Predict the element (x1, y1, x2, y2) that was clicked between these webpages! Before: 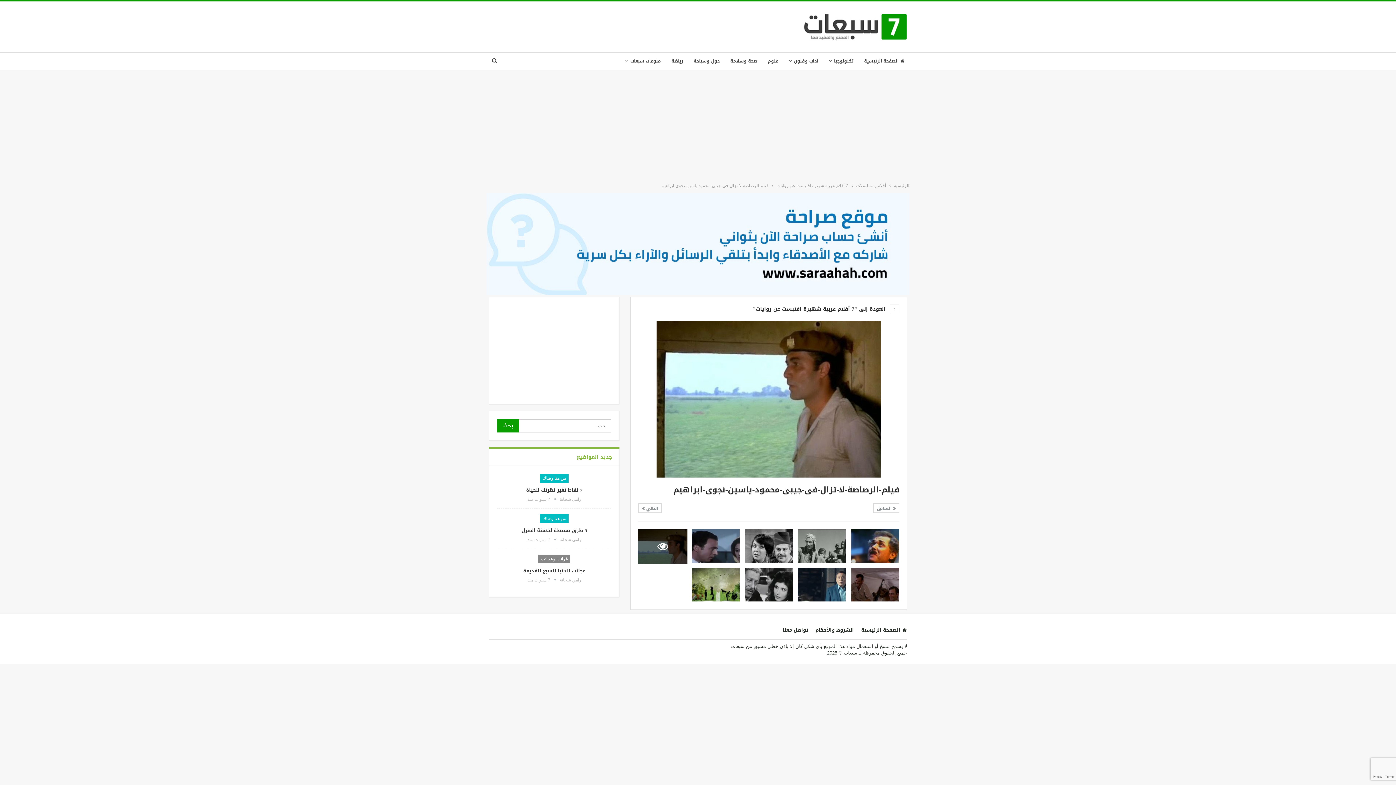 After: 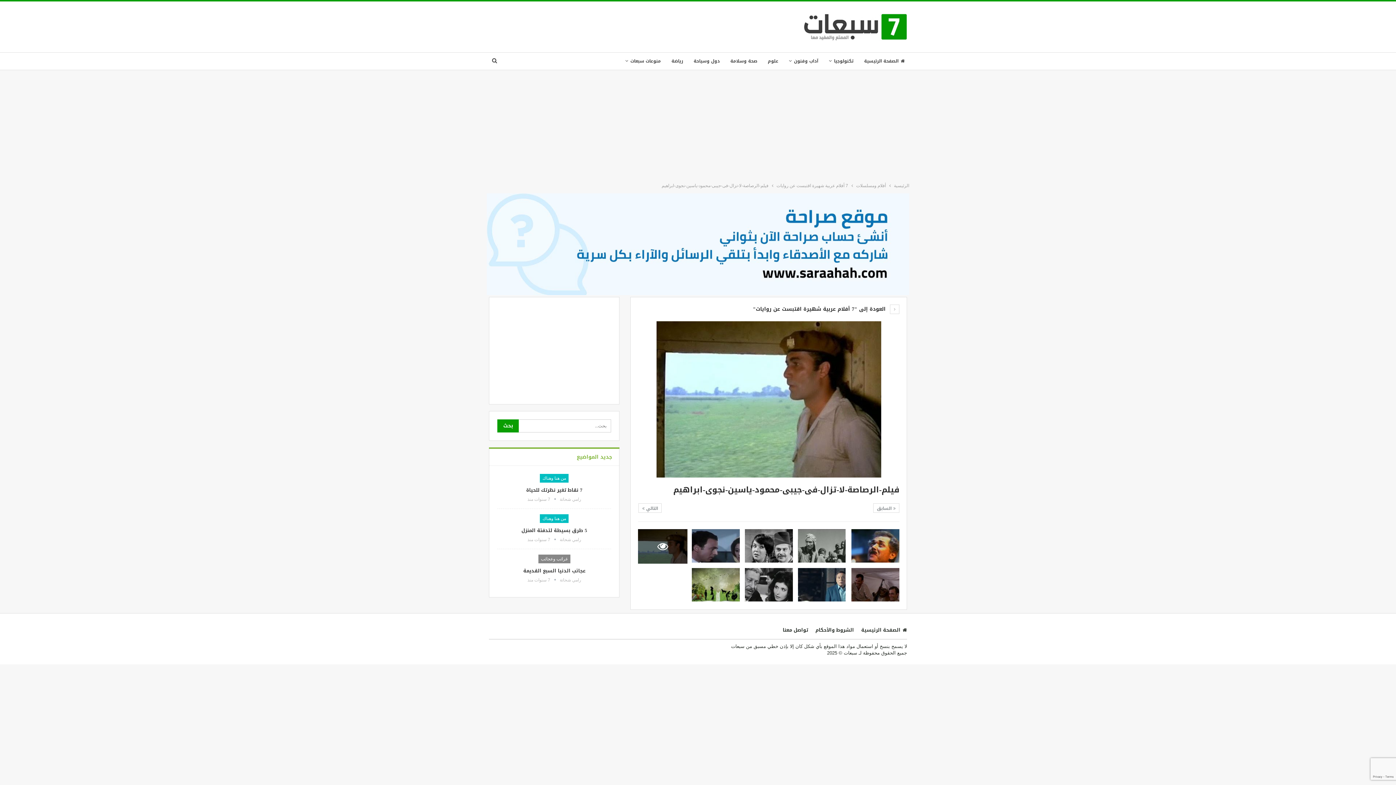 Action: bbox: (486, 240, 909, 246)